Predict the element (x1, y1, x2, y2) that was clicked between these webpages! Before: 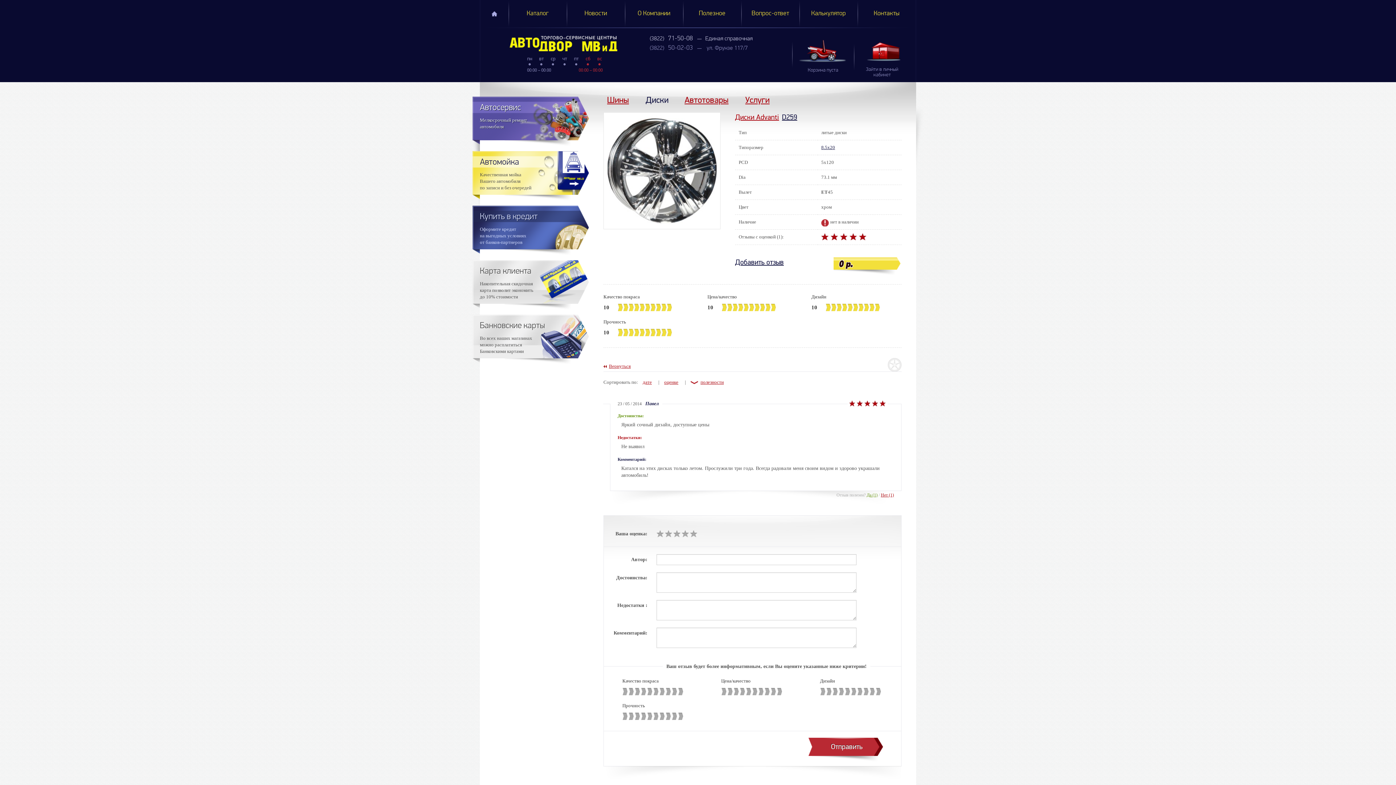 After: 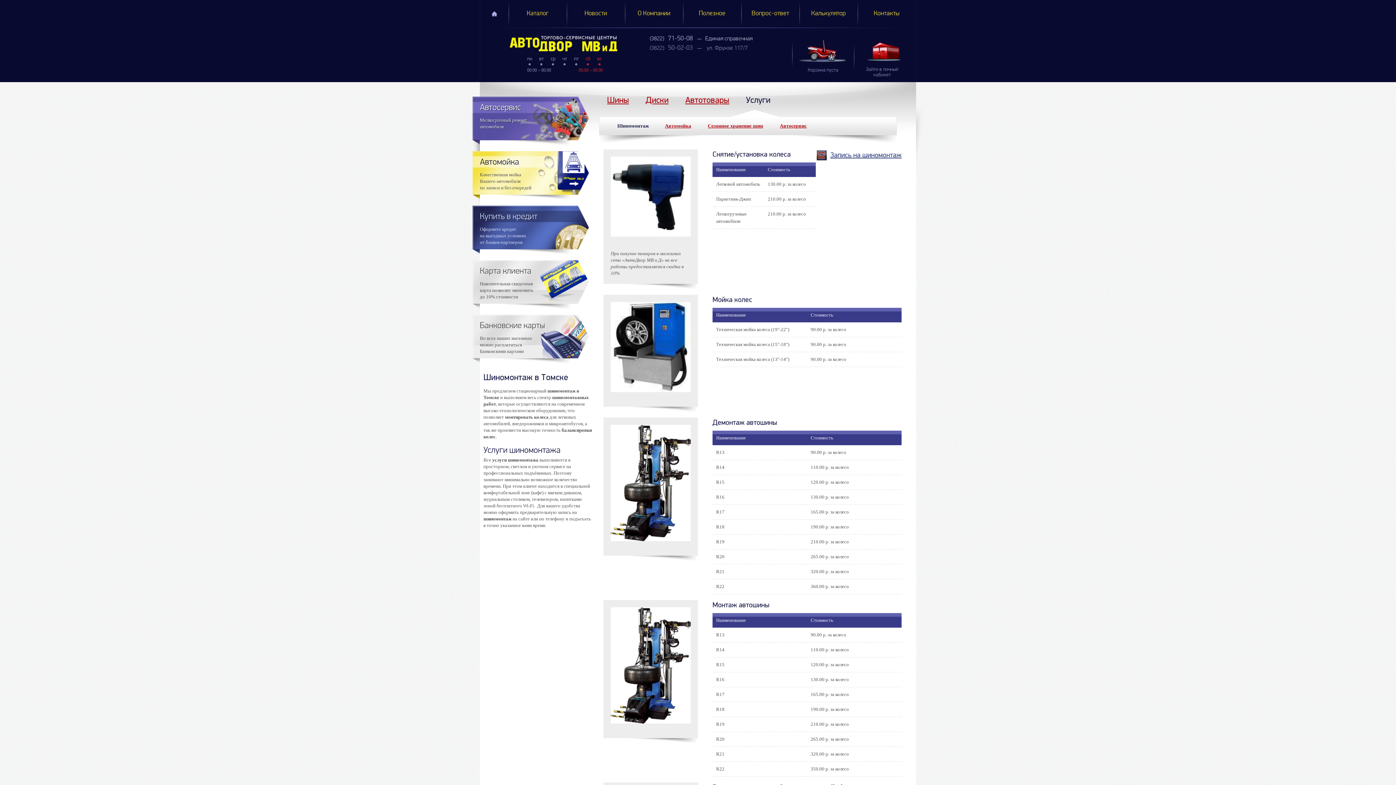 Action: bbox: (737, 92, 777, 107) label: Услуги